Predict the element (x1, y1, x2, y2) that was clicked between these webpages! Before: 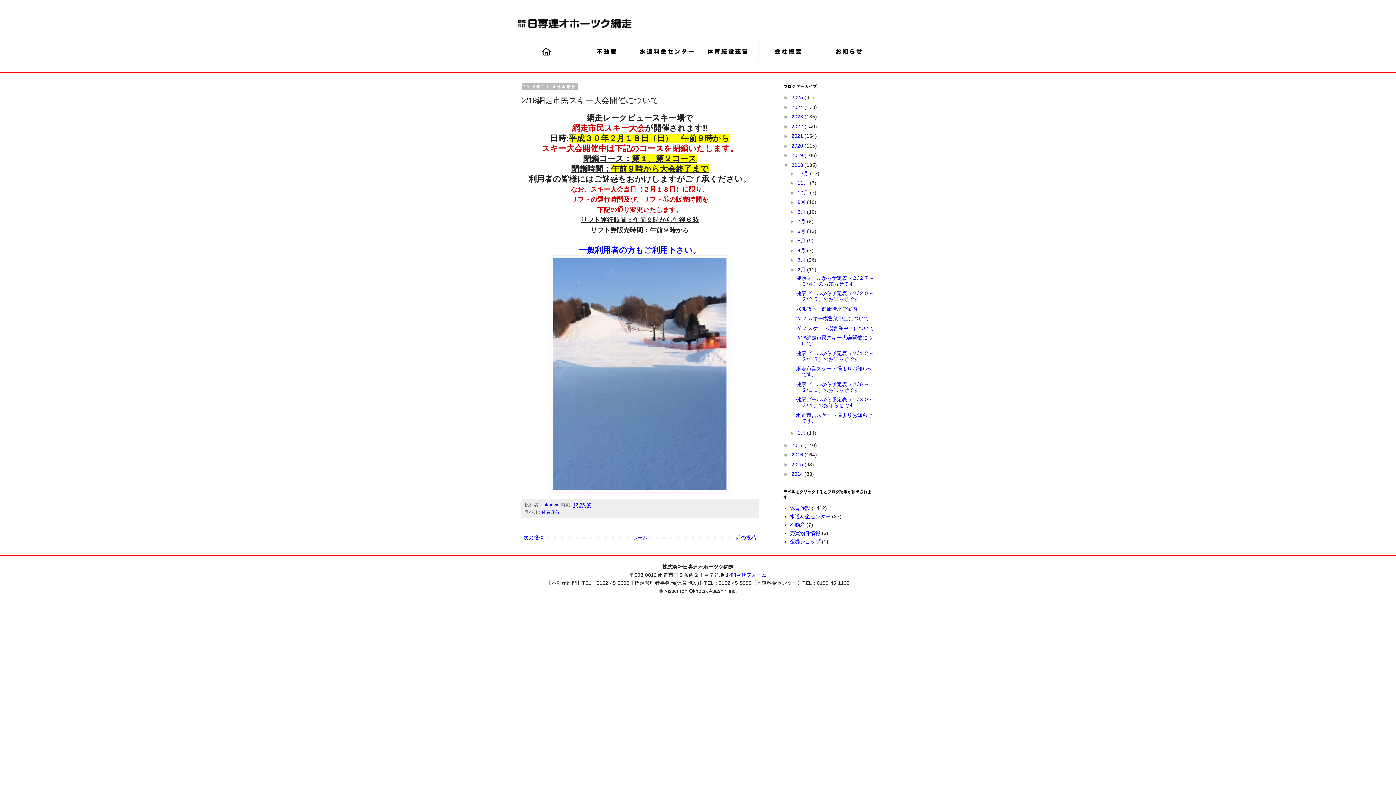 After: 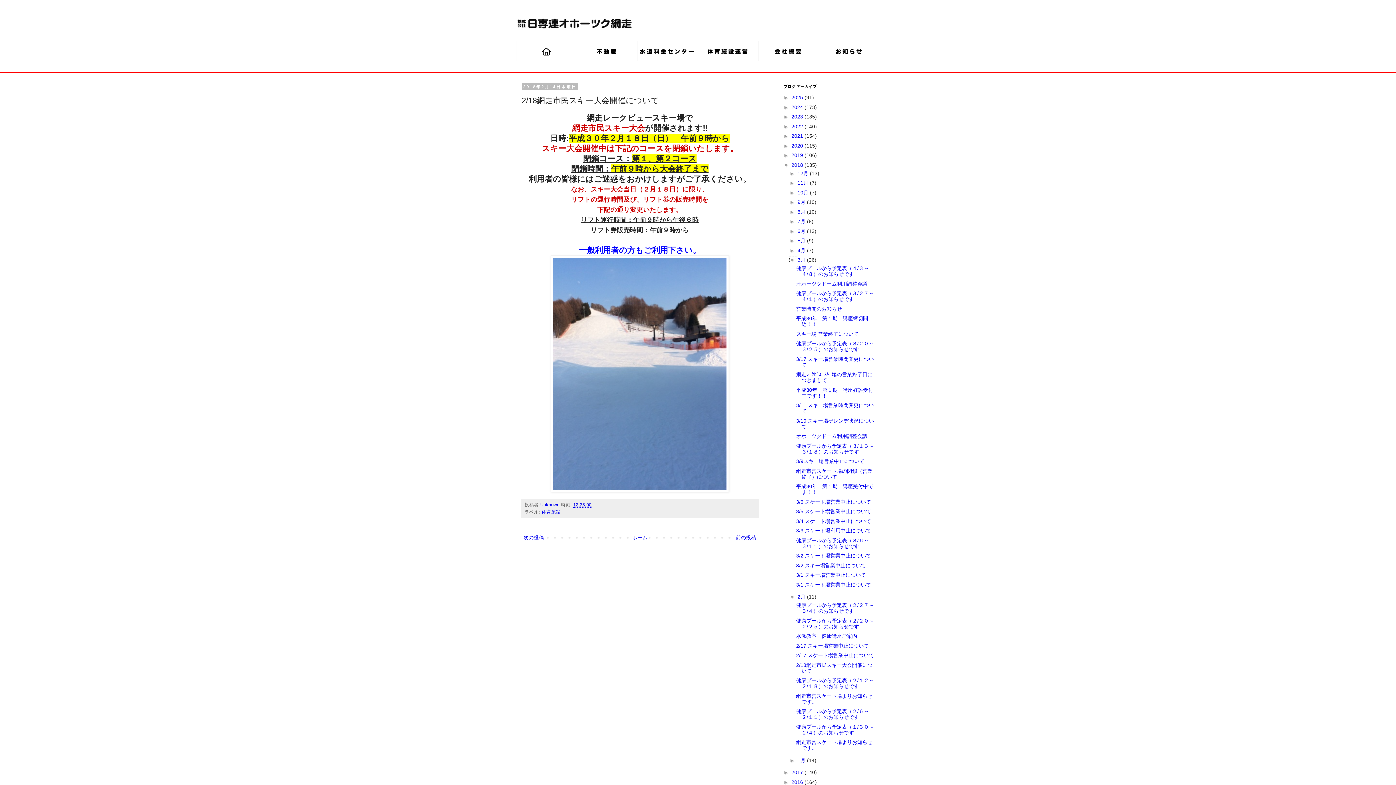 Action: bbox: (789, 257, 797, 263) label: ►  